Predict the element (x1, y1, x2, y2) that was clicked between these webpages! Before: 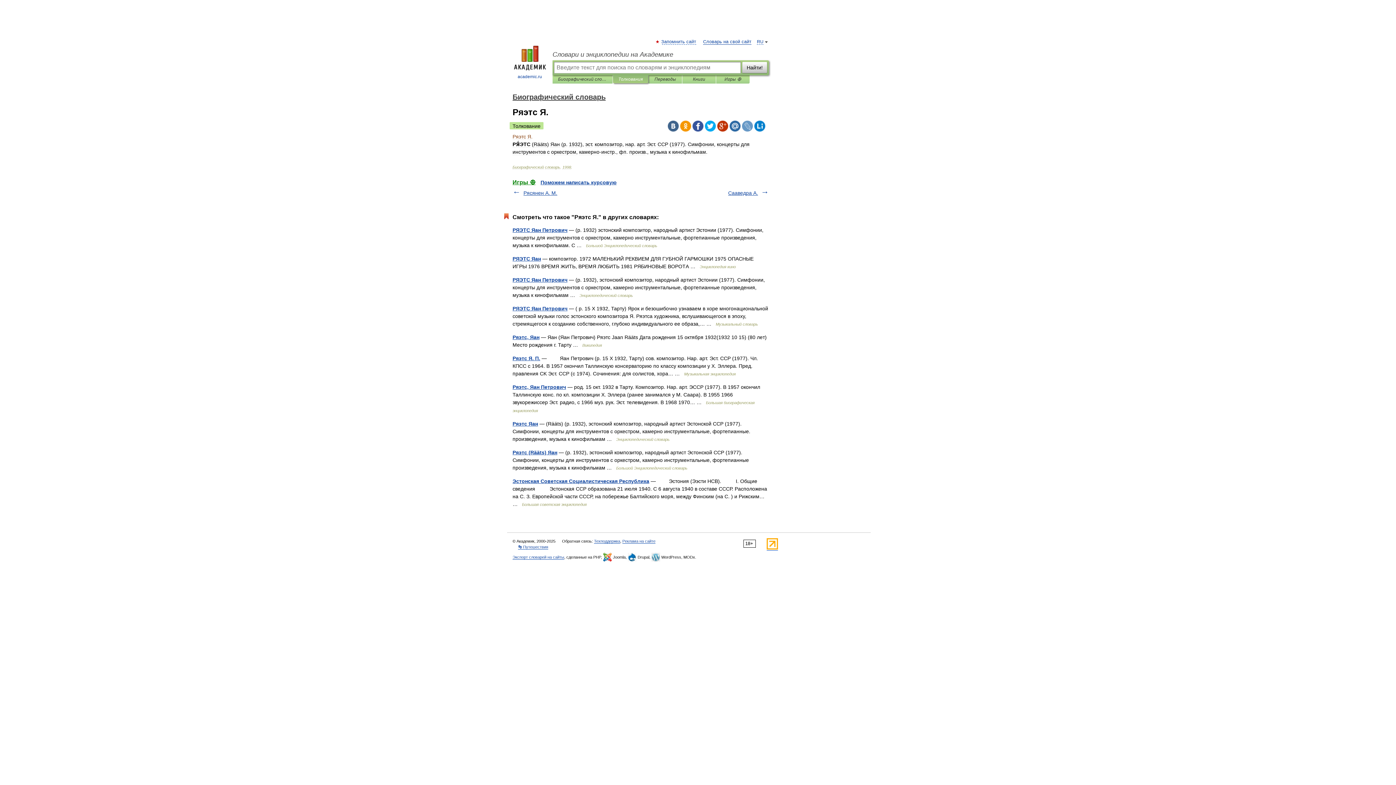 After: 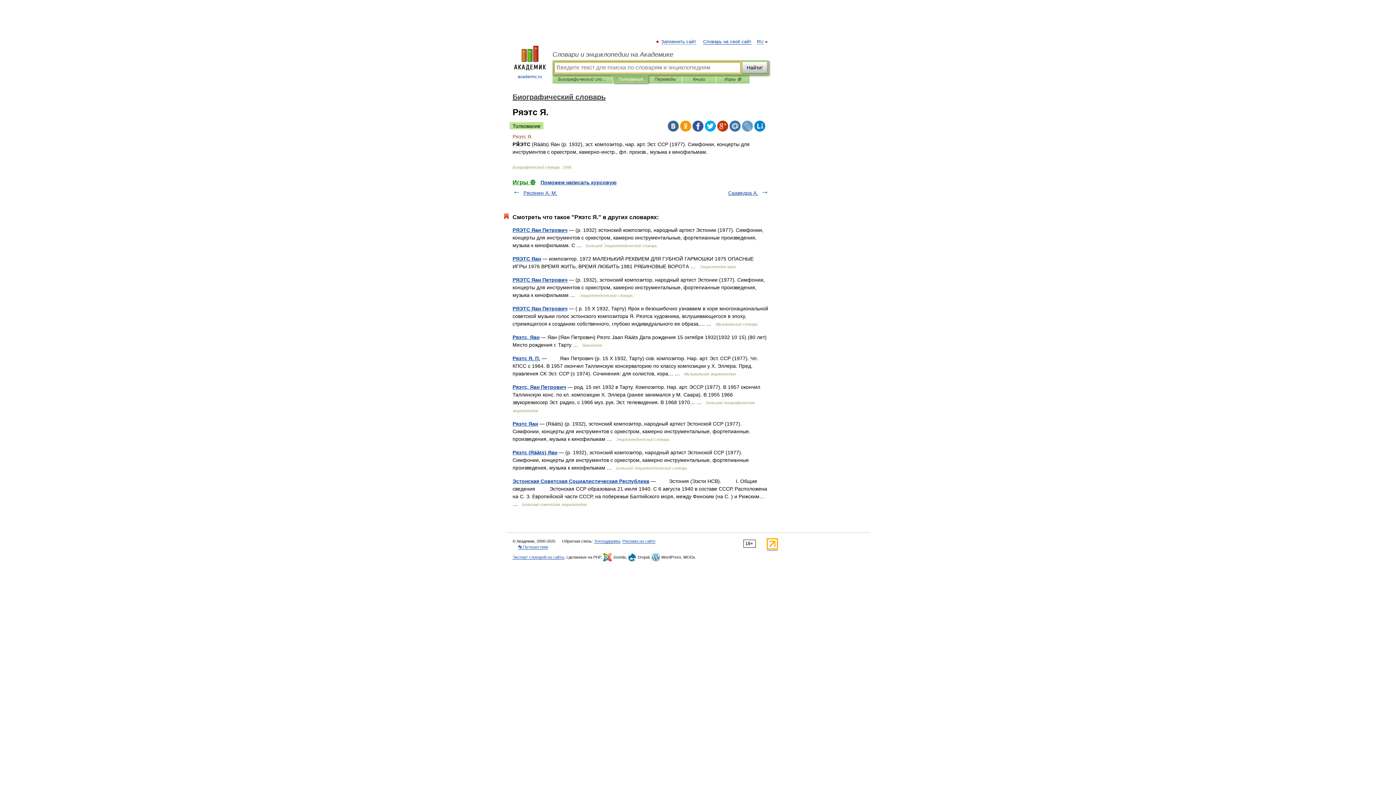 Action: bbox: (618, 75, 642, 83) label: Толкования